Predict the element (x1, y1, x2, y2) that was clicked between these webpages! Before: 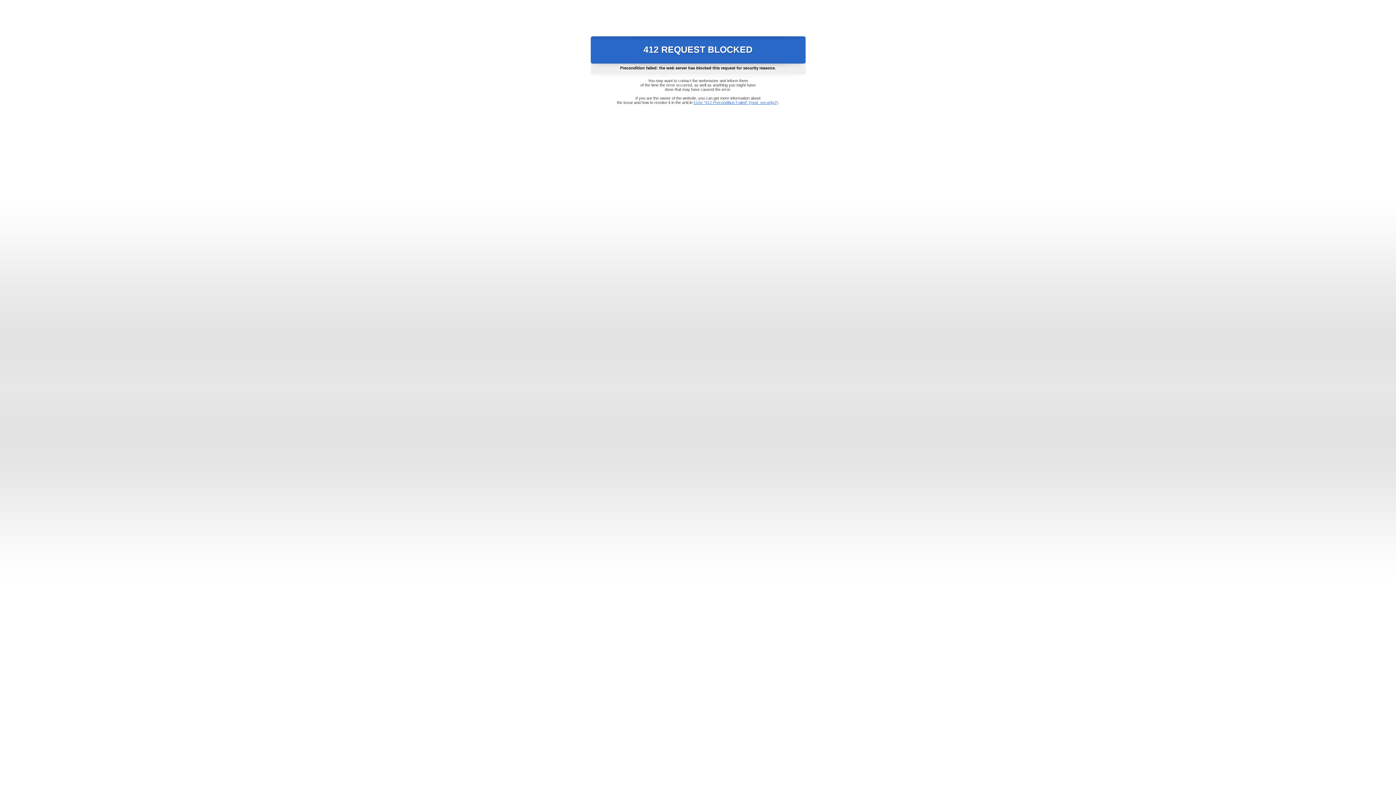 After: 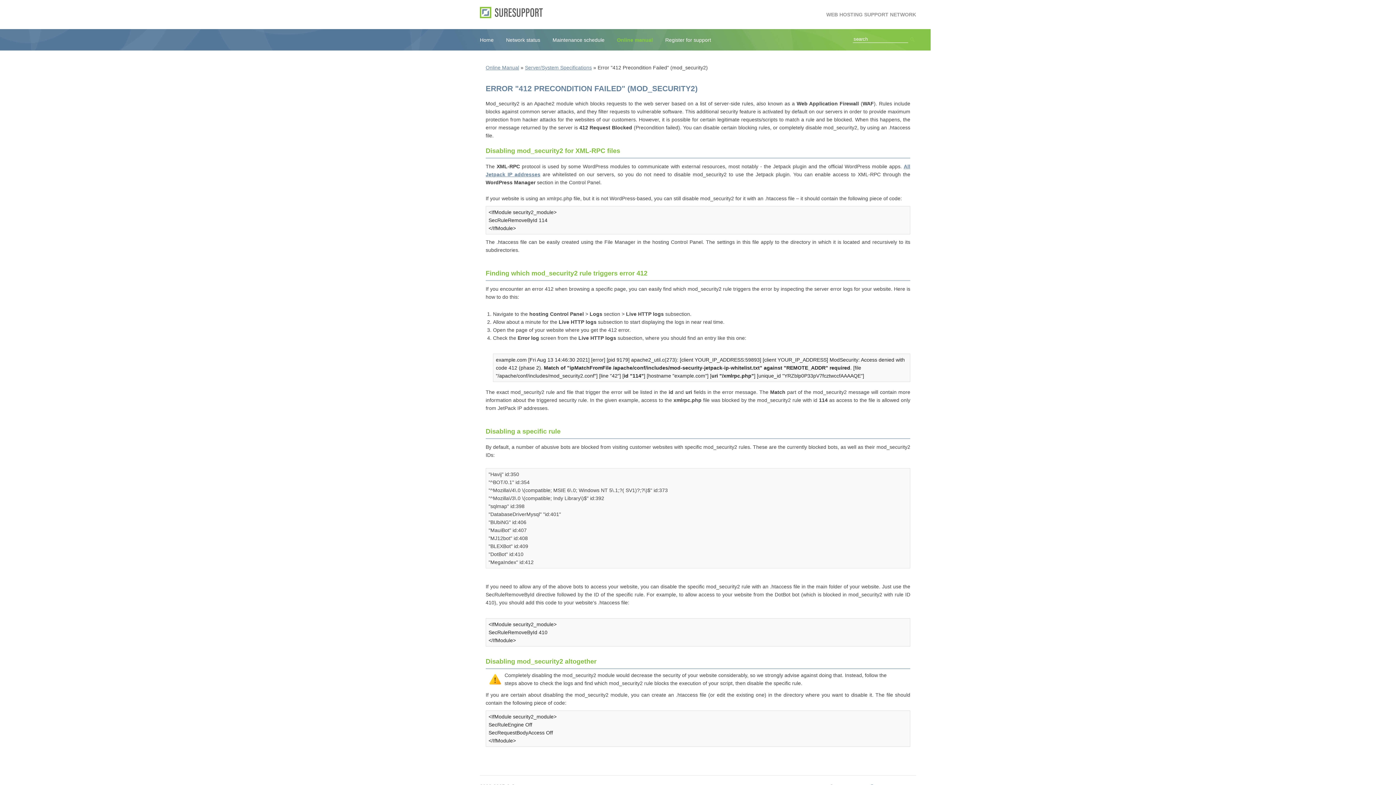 Action: label: Error "412 Precondition Failed" (mod_security2) bbox: (693, 100, 778, 104)